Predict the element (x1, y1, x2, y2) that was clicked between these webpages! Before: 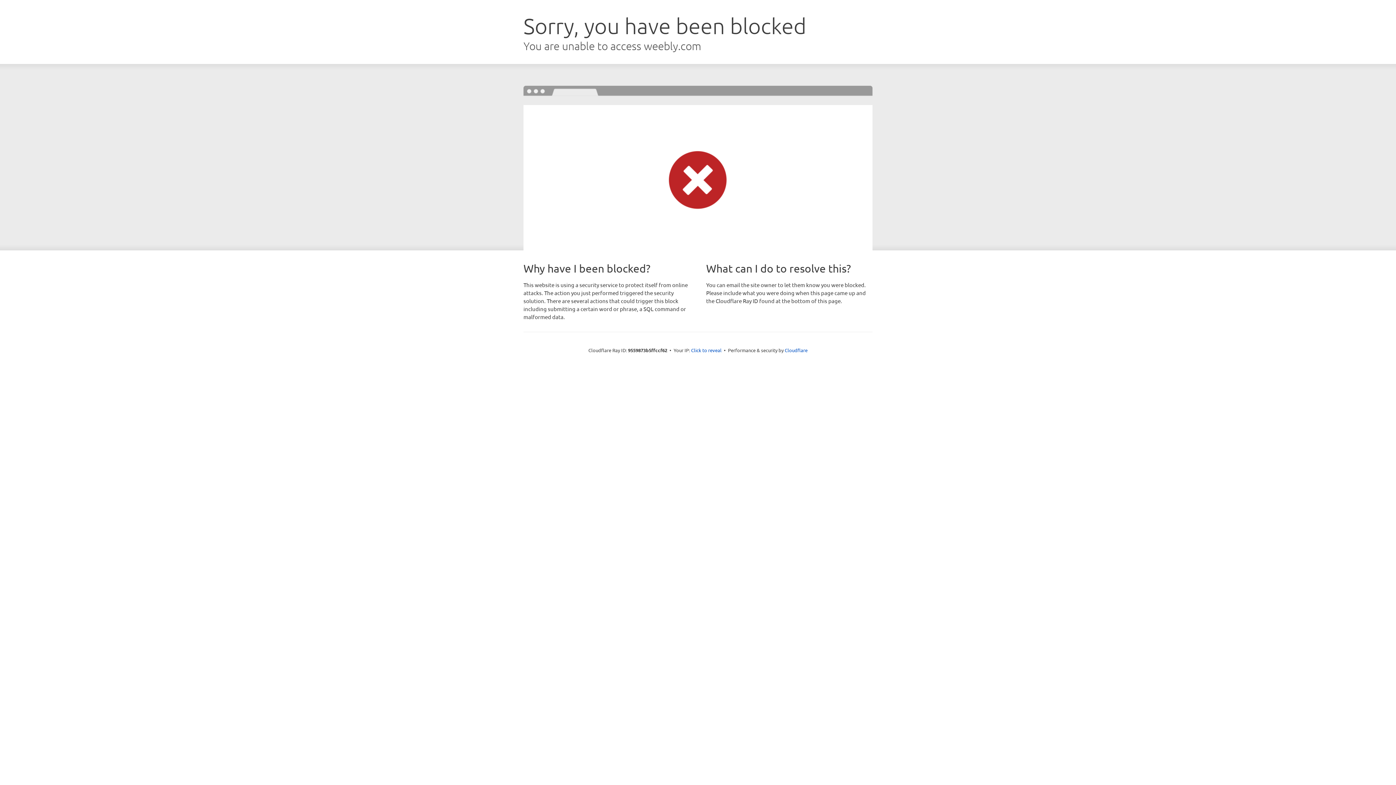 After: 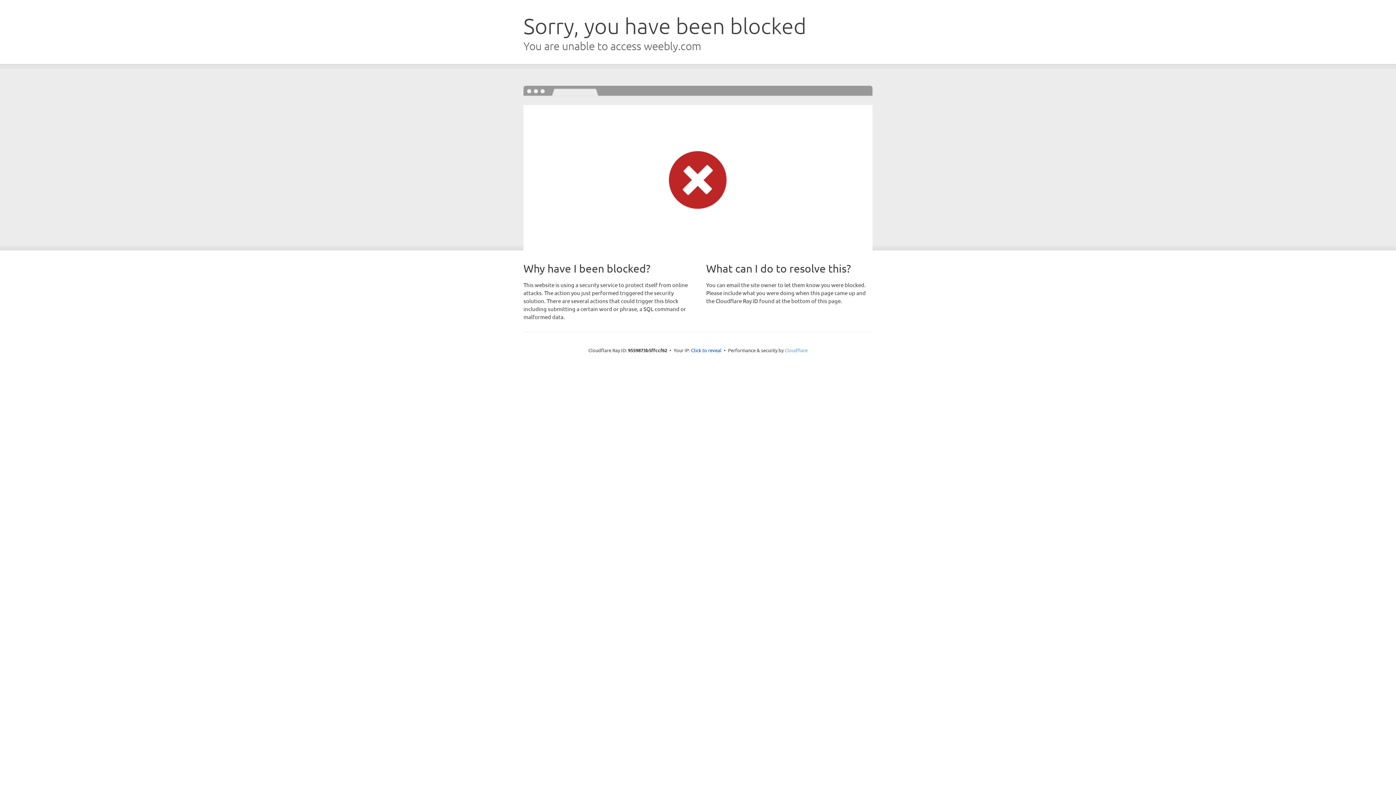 Action: label: Cloudflare bbox: (784, 347, 807, 353)